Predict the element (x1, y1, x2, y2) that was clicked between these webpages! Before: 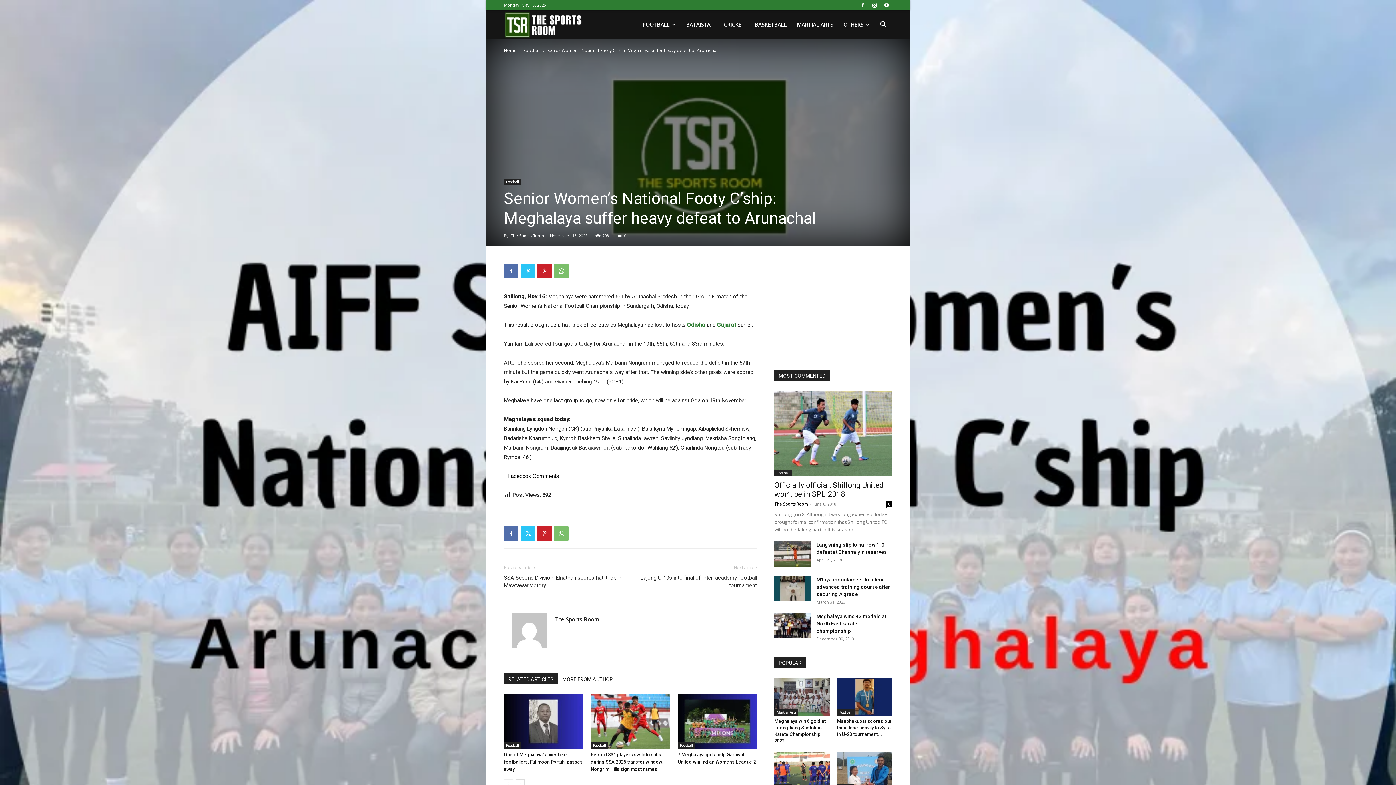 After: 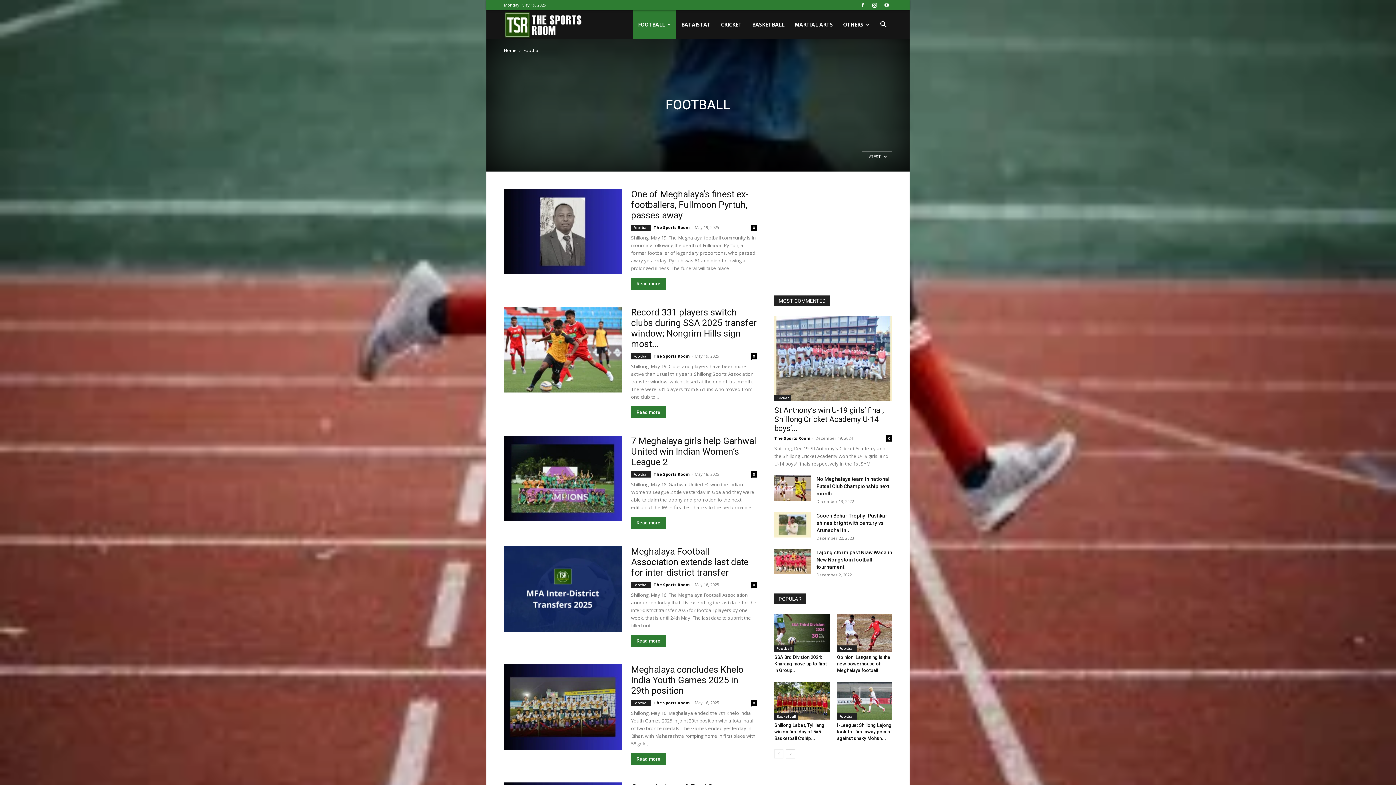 Action: bbox: (677, 742, 695, 749) label: Football